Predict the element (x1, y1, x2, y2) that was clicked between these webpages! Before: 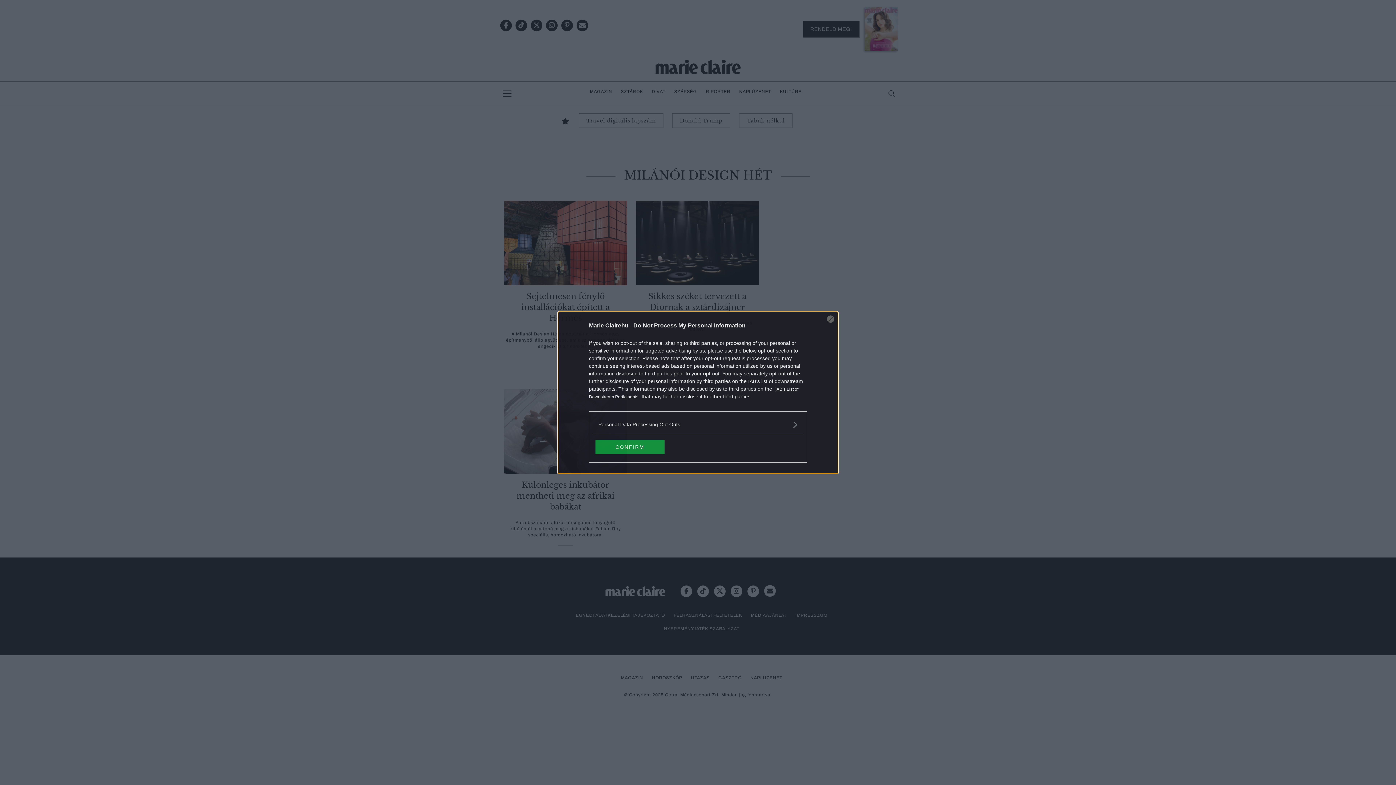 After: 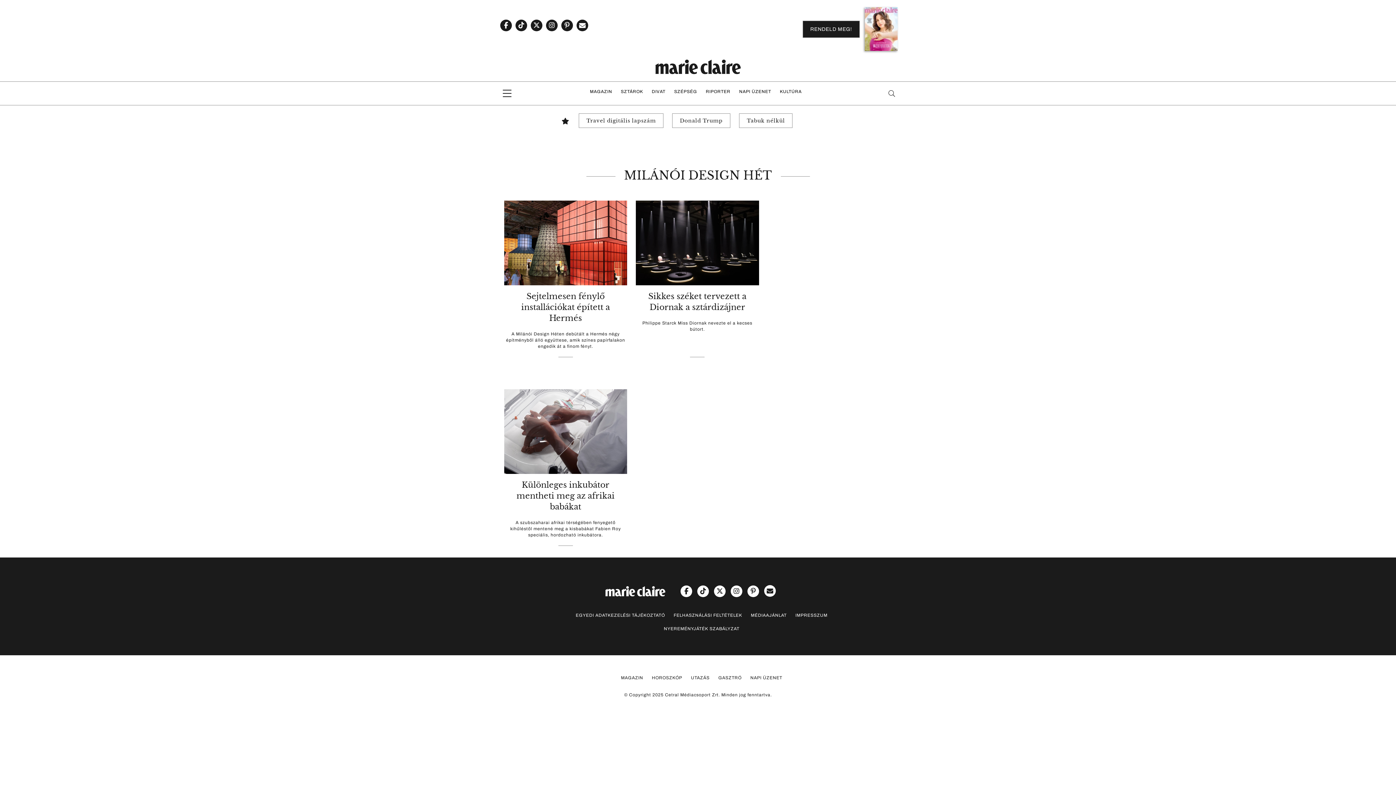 Action: bbox: (827, 315, 834, 322) label: Close